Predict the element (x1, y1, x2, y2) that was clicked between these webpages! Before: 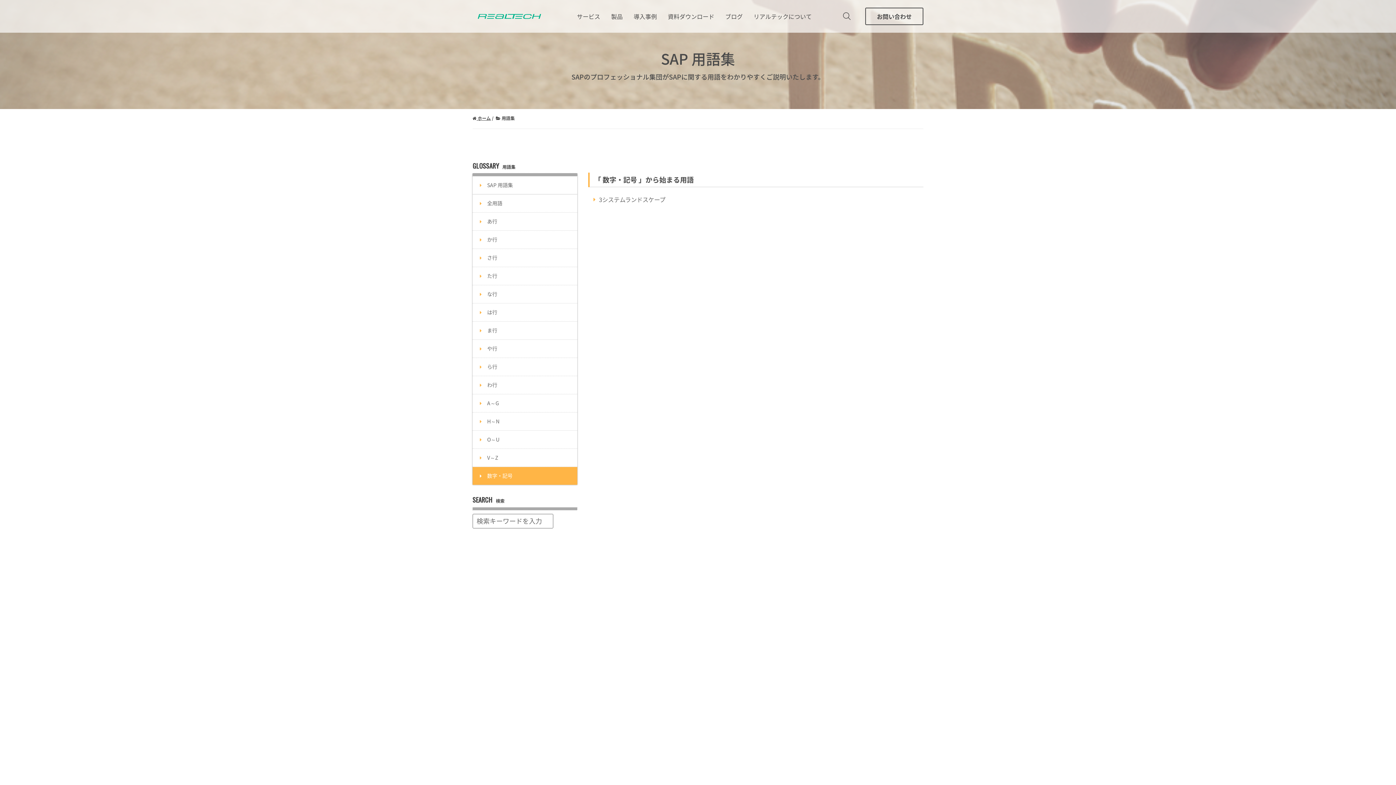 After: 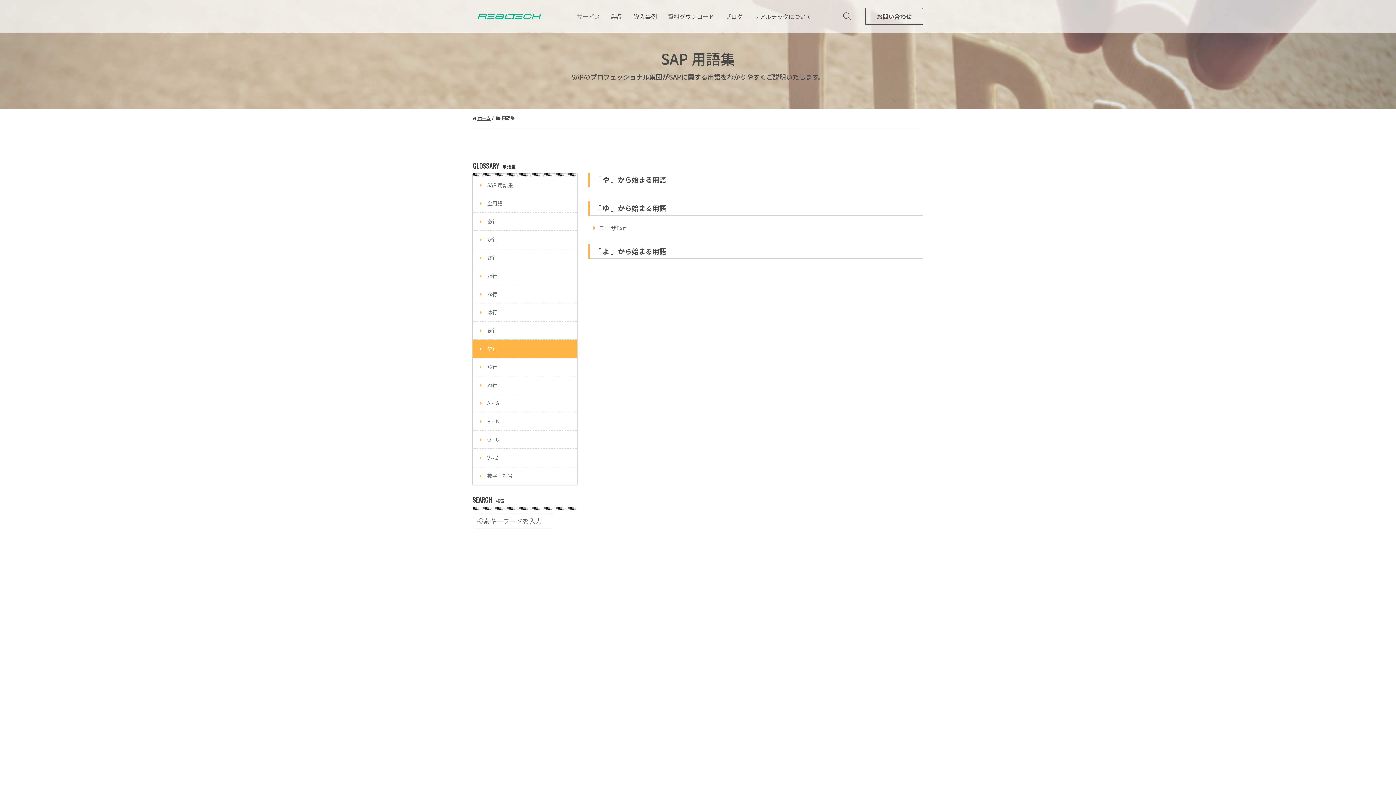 Action: label: や行 bbox: (472, 340, 577, 357)